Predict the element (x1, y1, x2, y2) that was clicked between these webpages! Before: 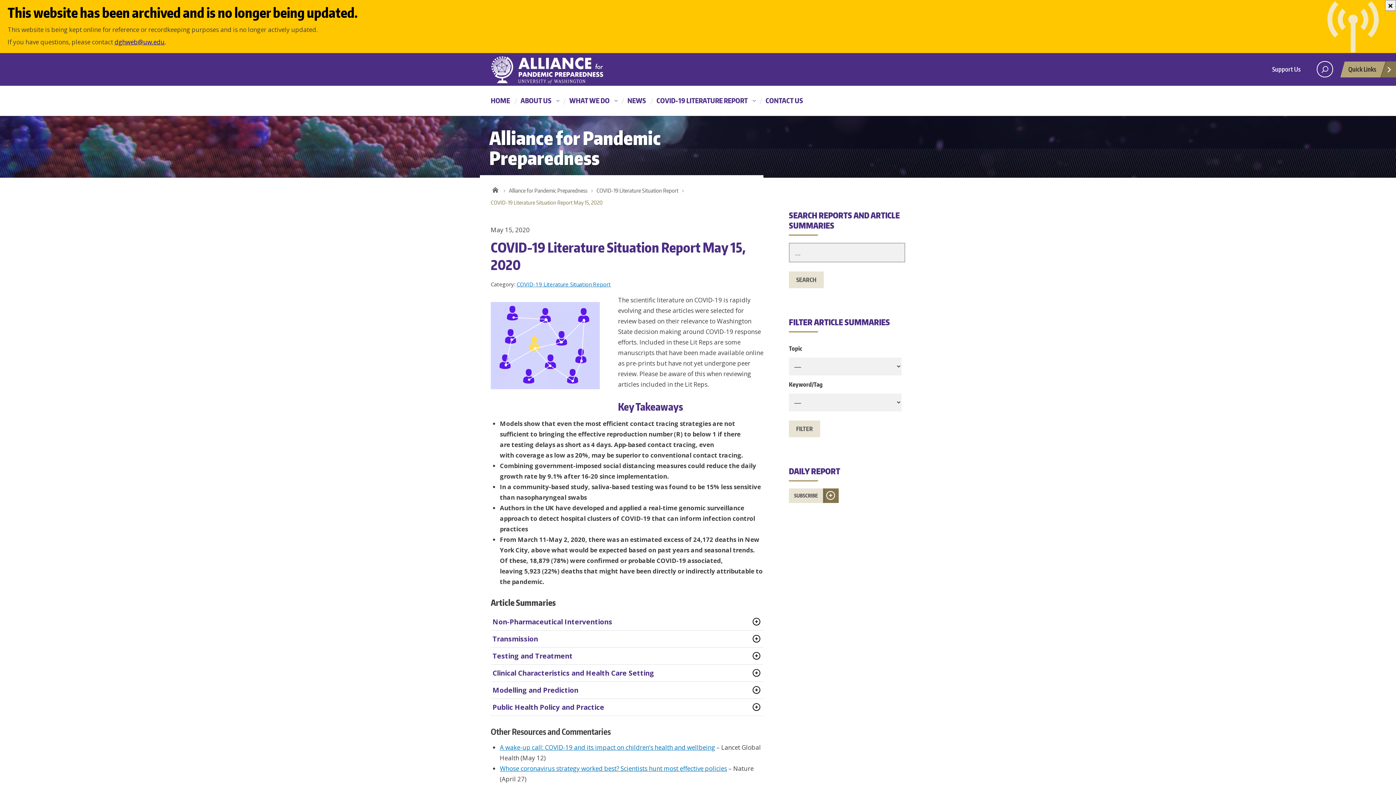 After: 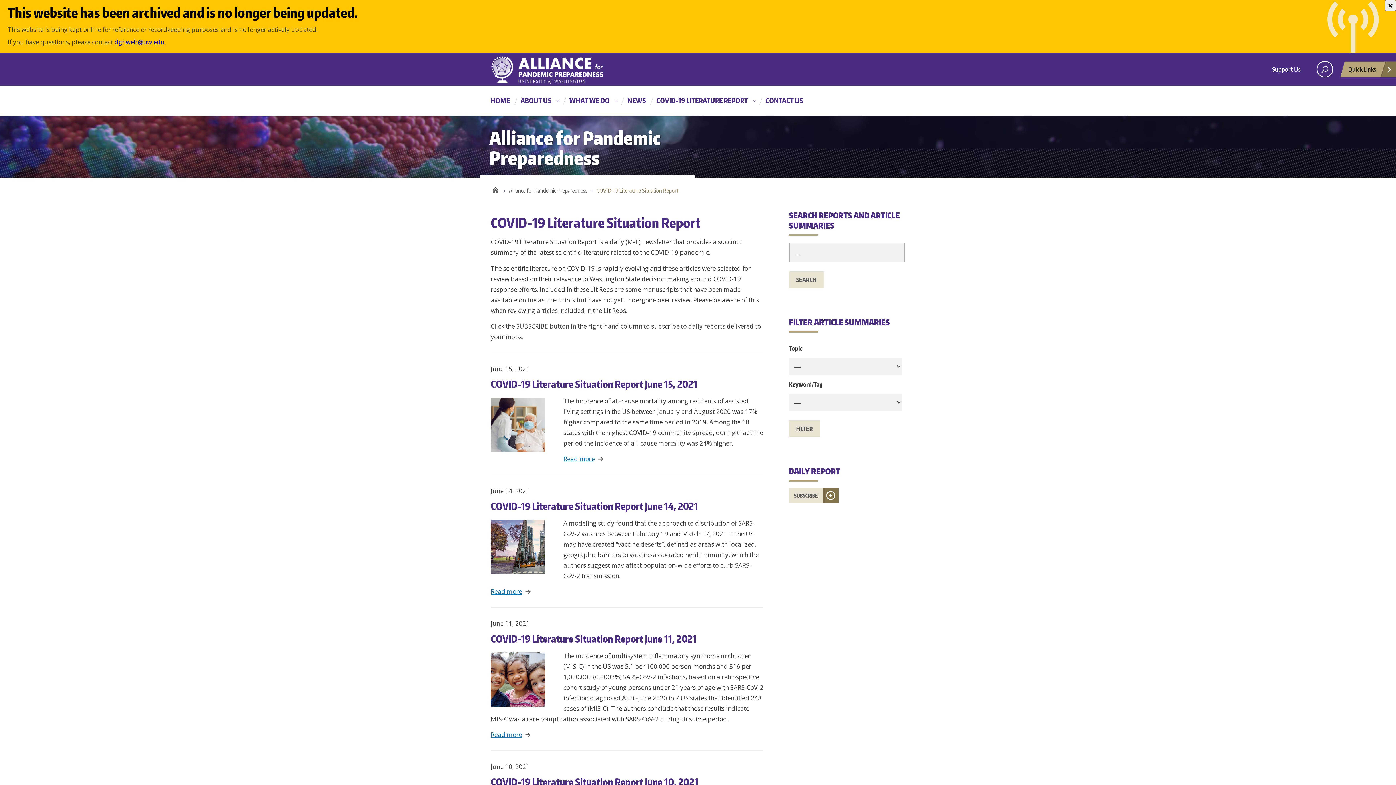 Action: label: COVID-19 Literature Situation Report bbox: (516, 280, 610, 288)